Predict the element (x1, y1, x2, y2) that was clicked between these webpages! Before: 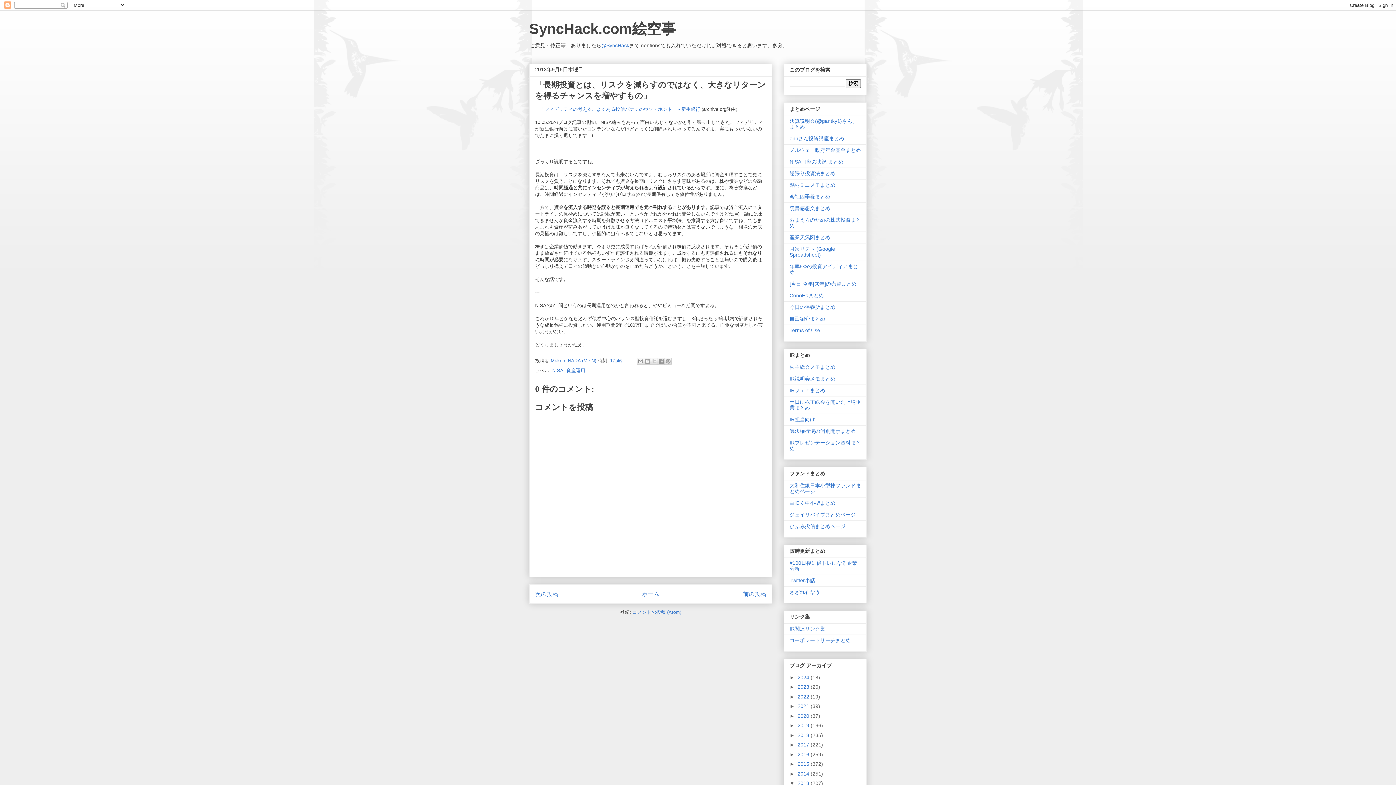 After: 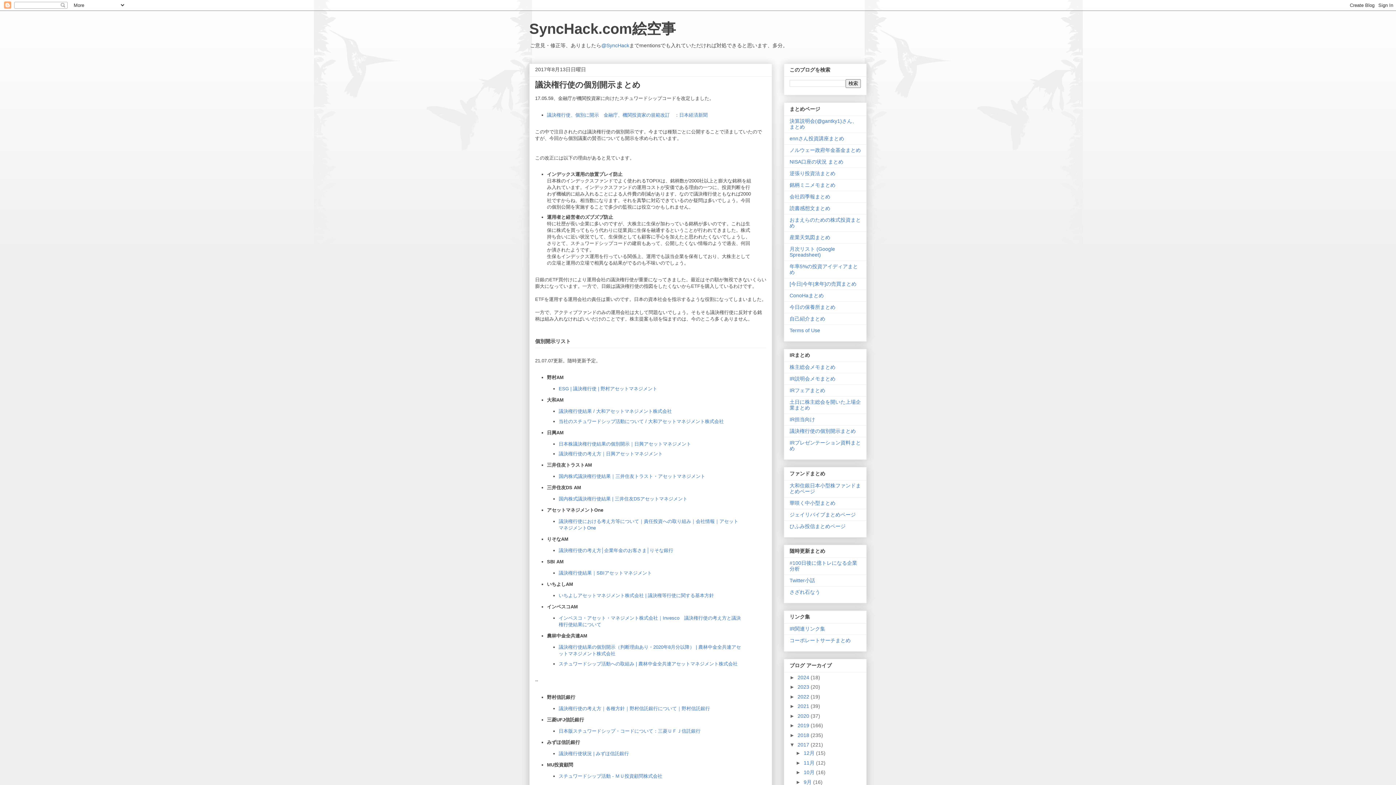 Action: bbox: (789, 428, 856, 434) label: 議決権行使の個別開示まとめ